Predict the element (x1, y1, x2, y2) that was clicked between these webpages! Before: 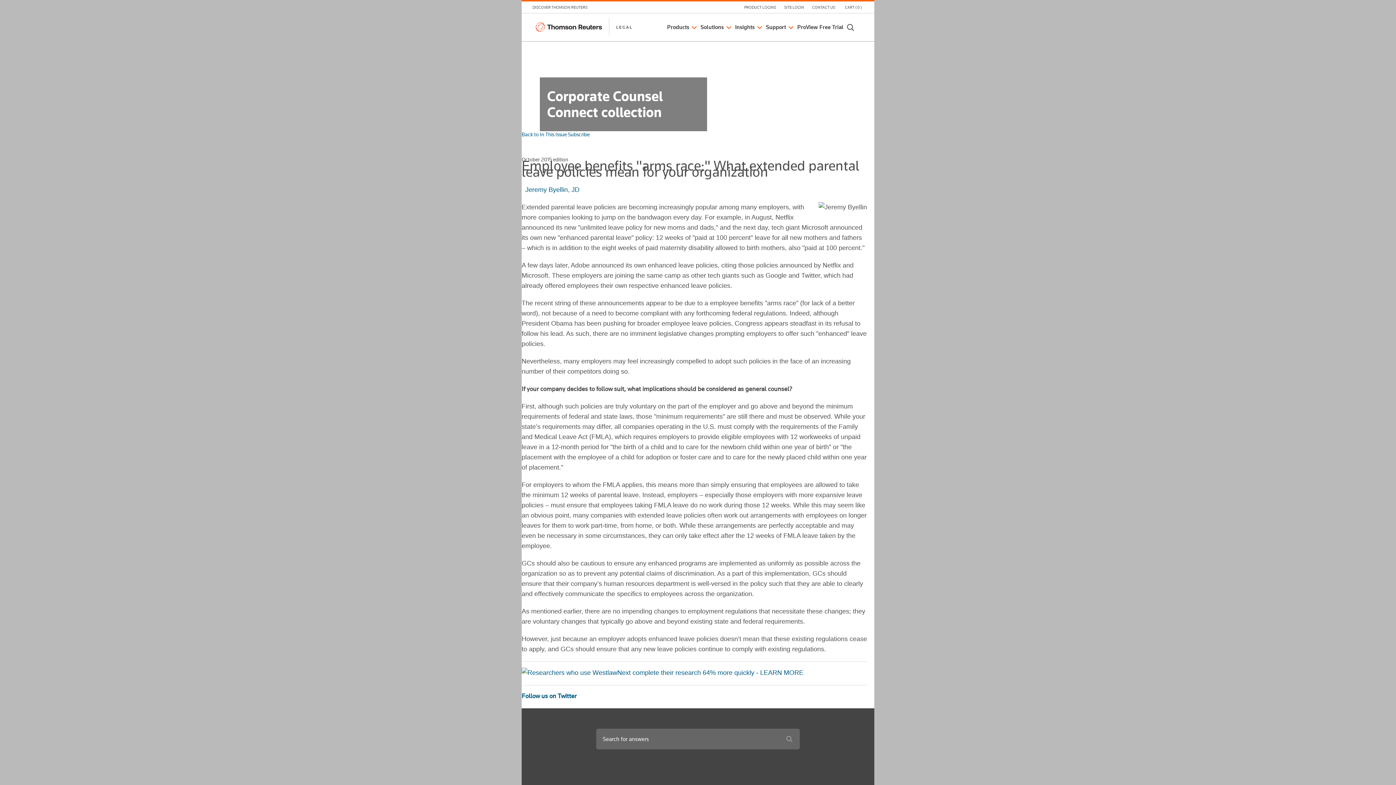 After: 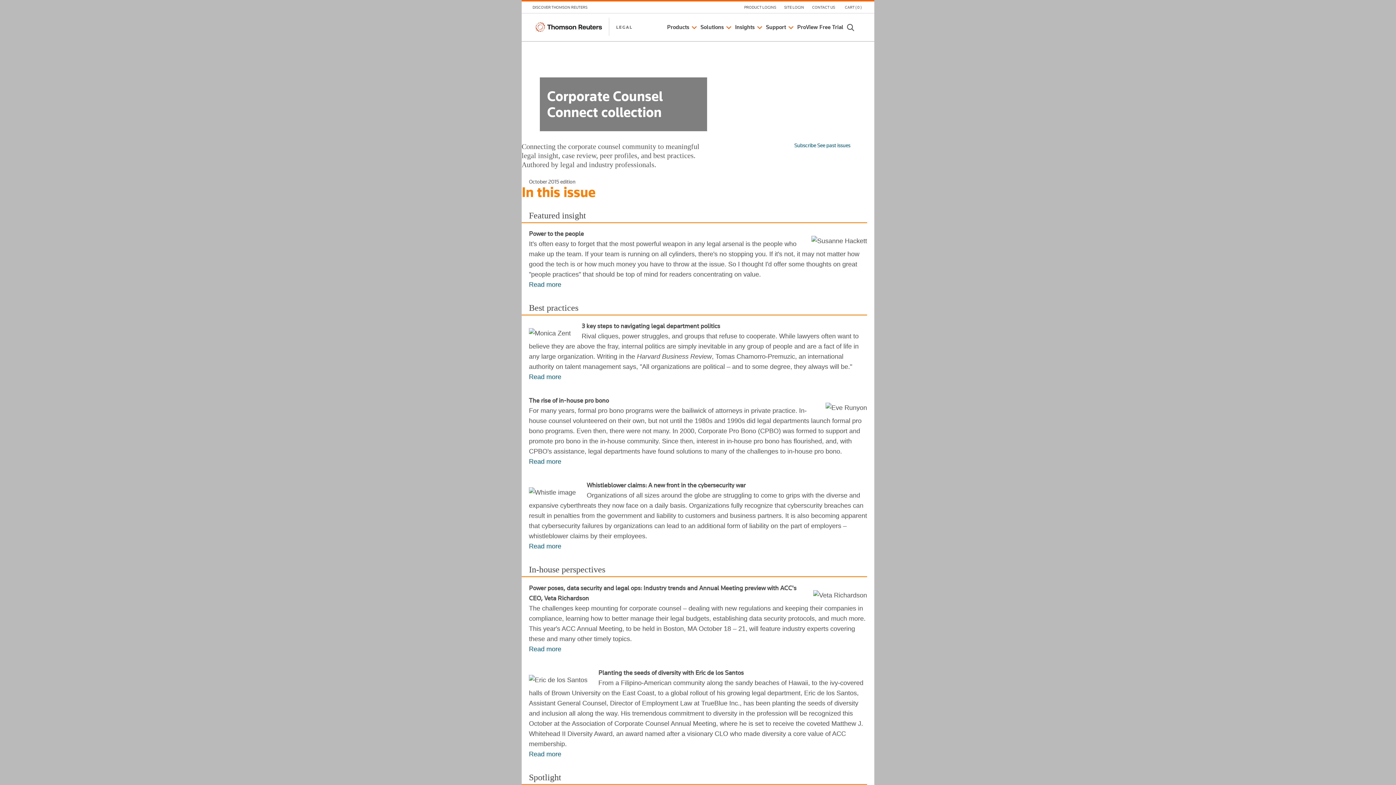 Action: bbox: (521, 131, 566, 137) label: Back to In This Issue